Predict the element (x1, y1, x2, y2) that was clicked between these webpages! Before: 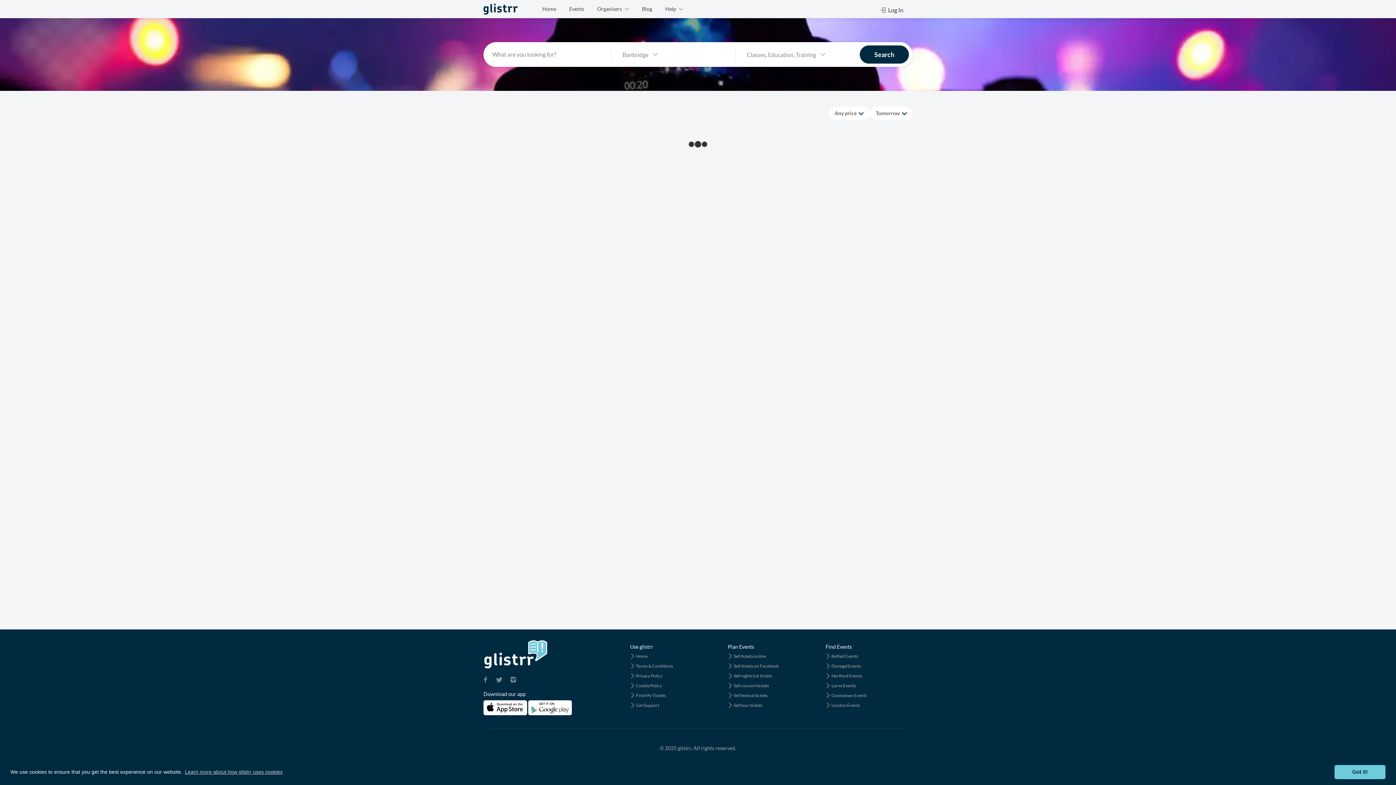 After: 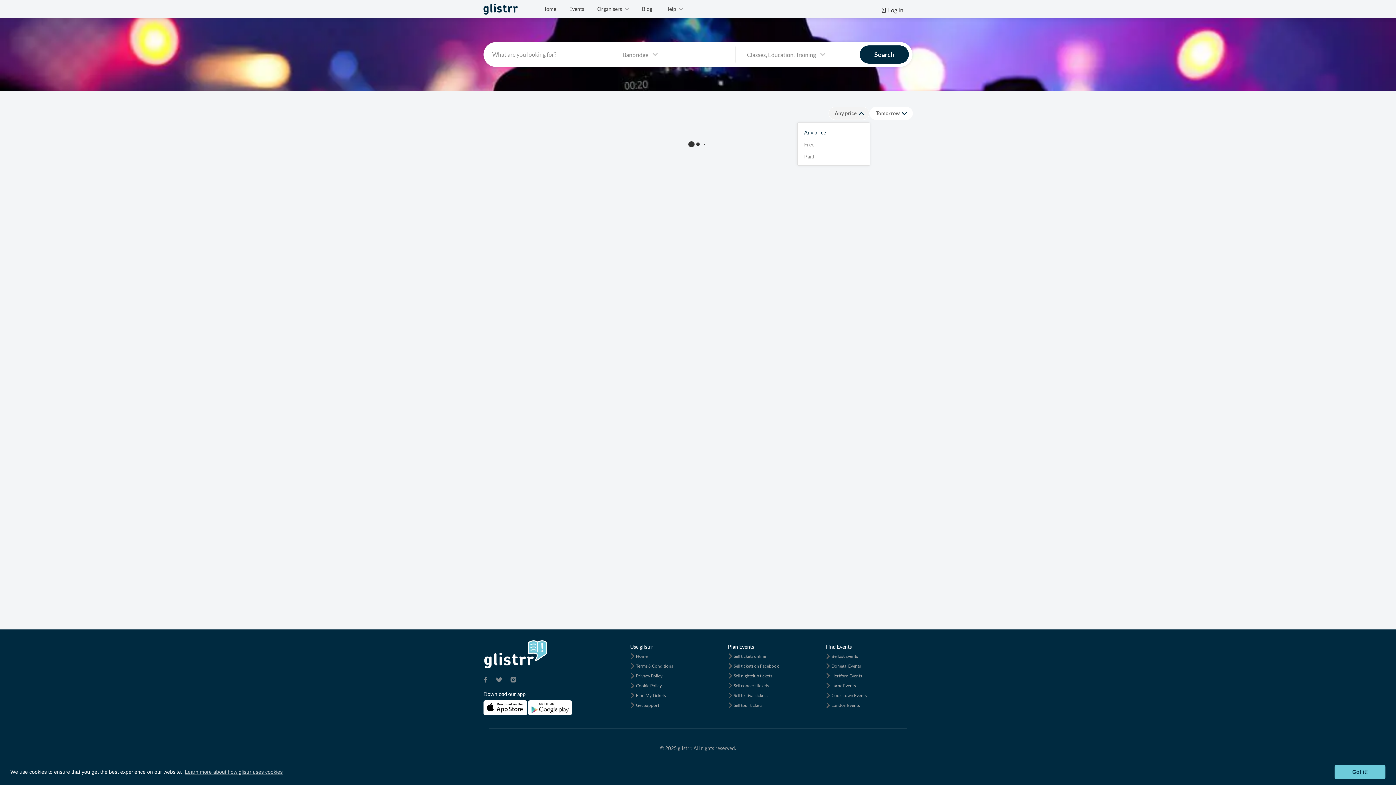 Action: label: Any price  bbox: (828, 106, 869, 120)